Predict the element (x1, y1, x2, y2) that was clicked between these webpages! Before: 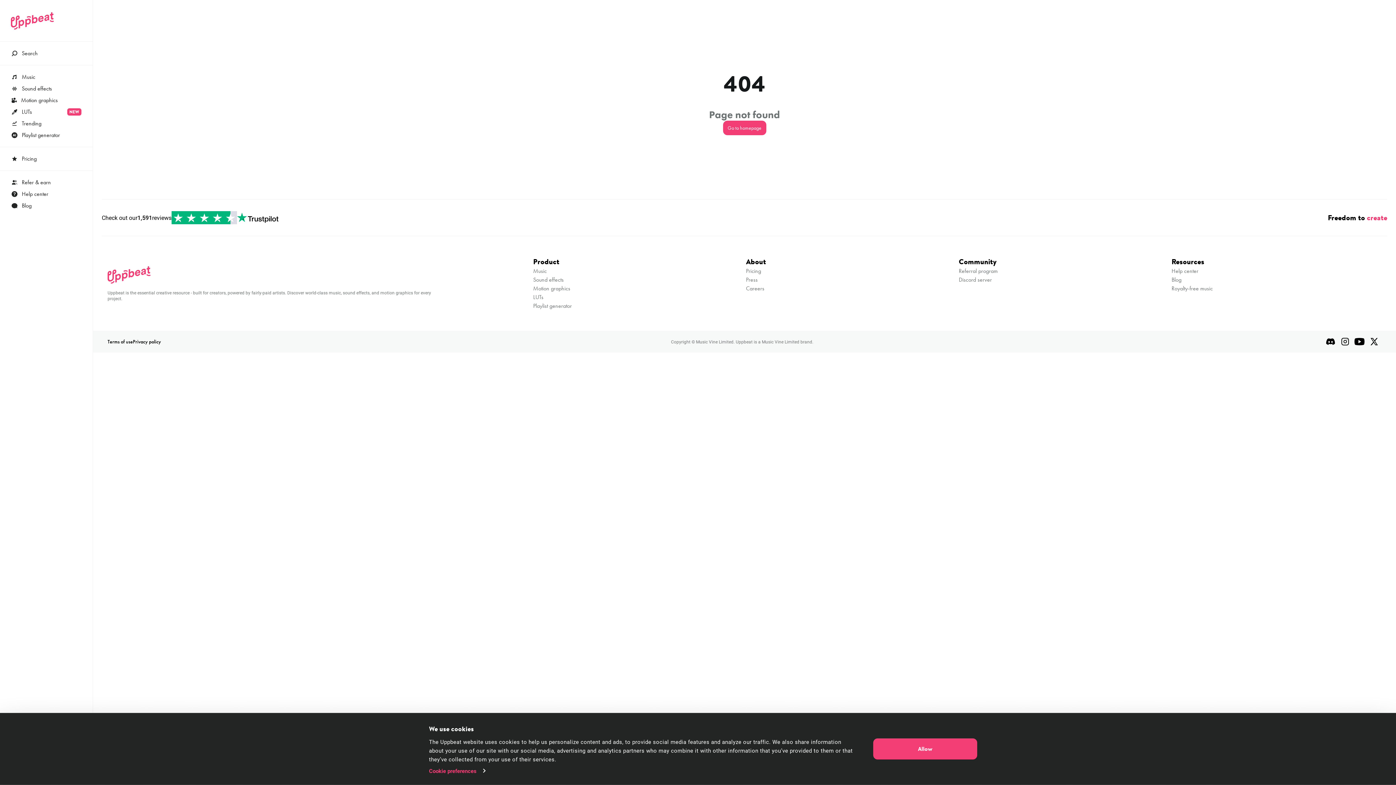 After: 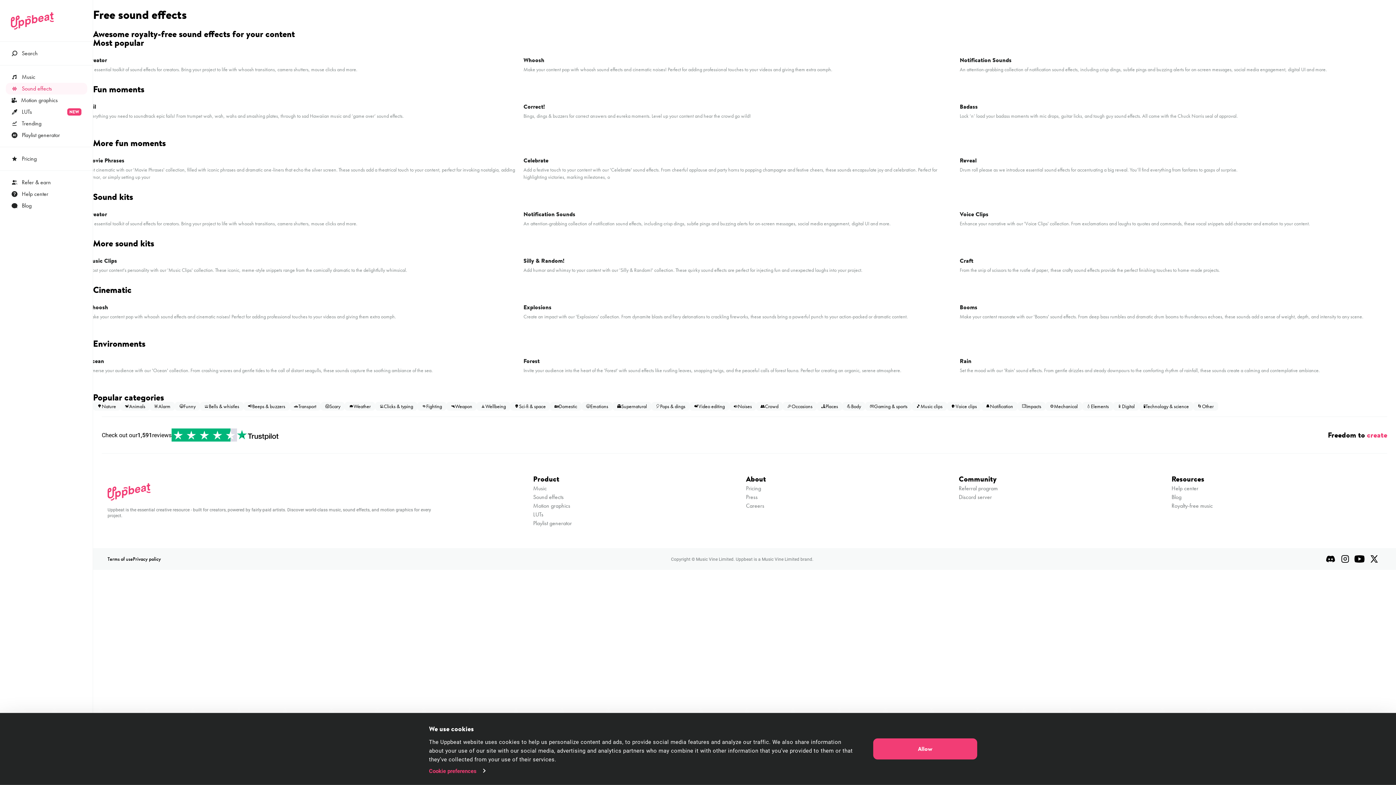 Action: label: Sound effects bbox: (533, 276, 563, 283)